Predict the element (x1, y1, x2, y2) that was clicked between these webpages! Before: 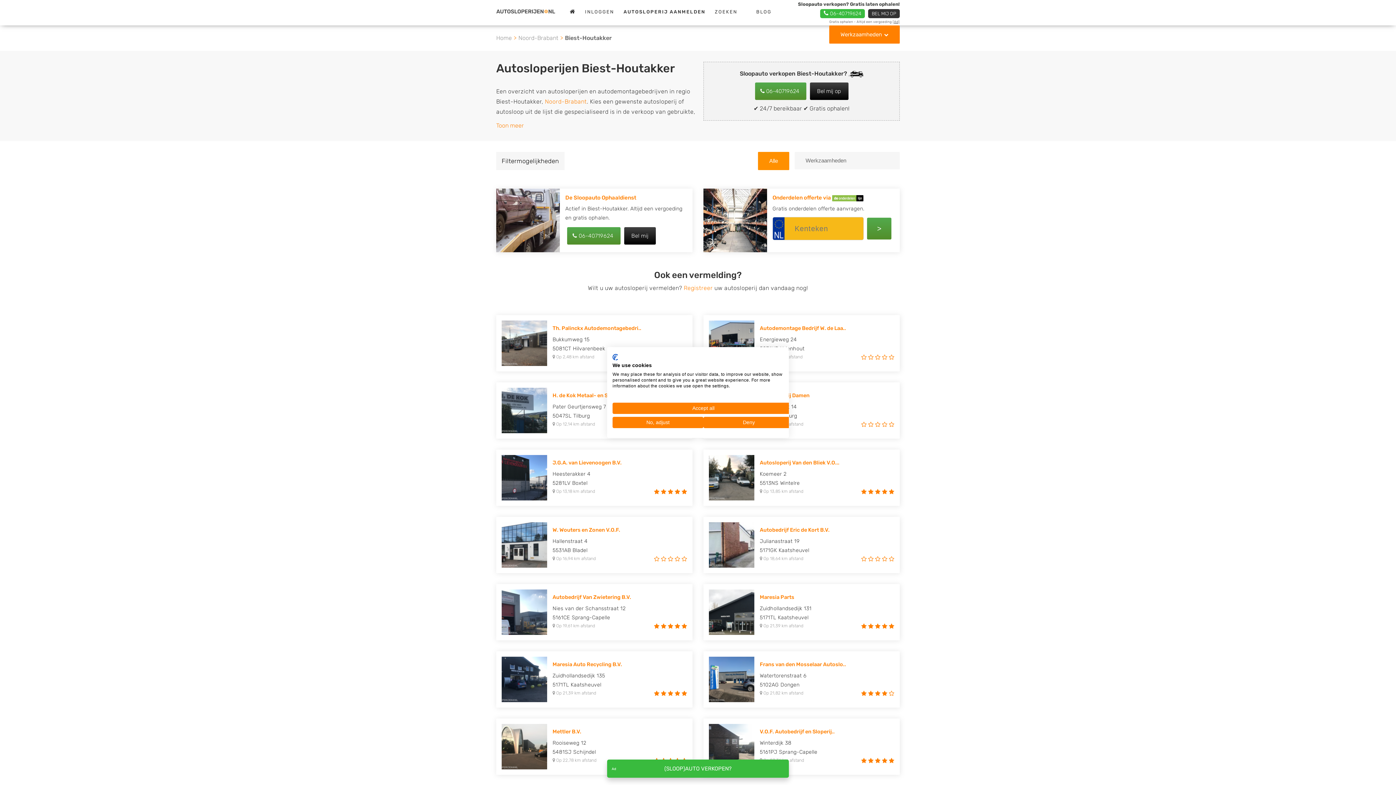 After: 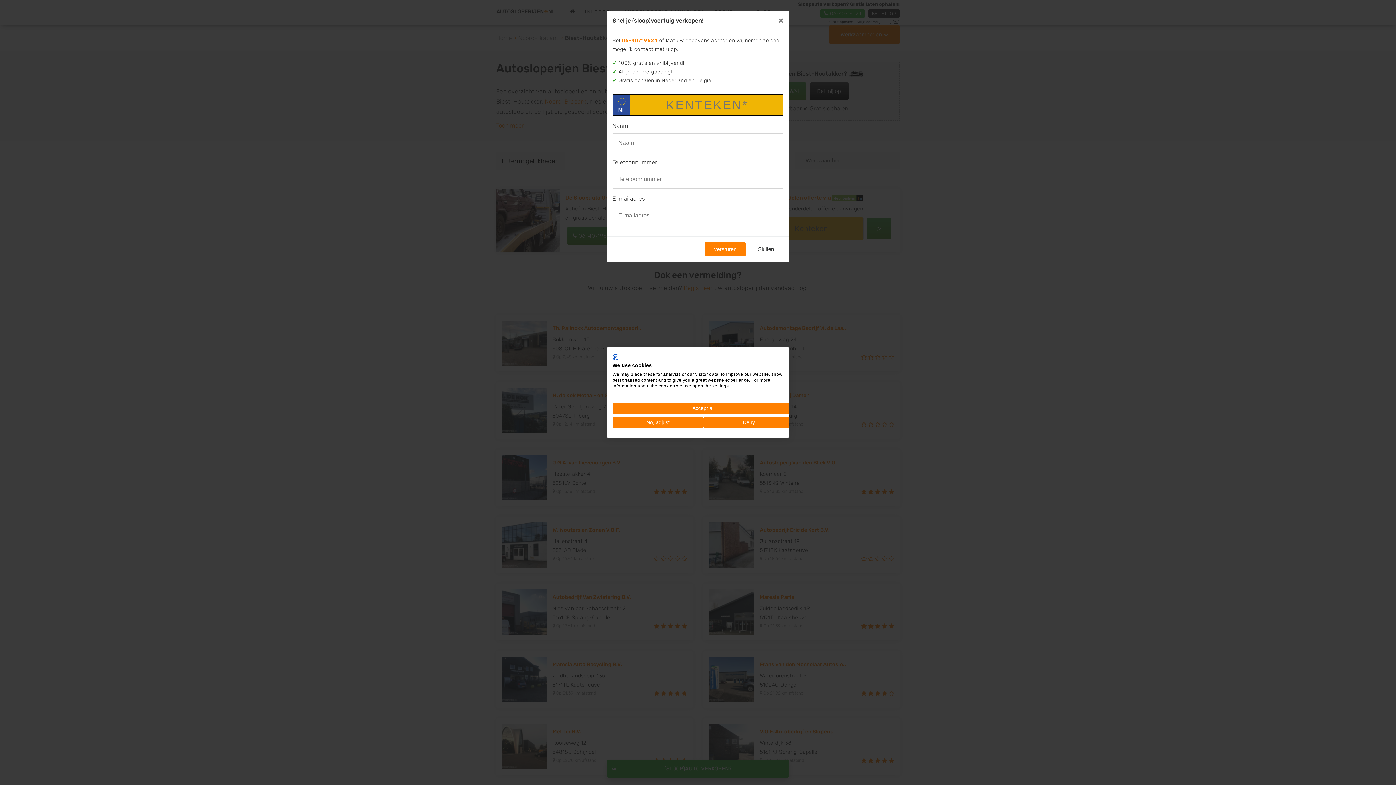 Action: bbox: (810, 82, 848, 100) label: Bel mij op